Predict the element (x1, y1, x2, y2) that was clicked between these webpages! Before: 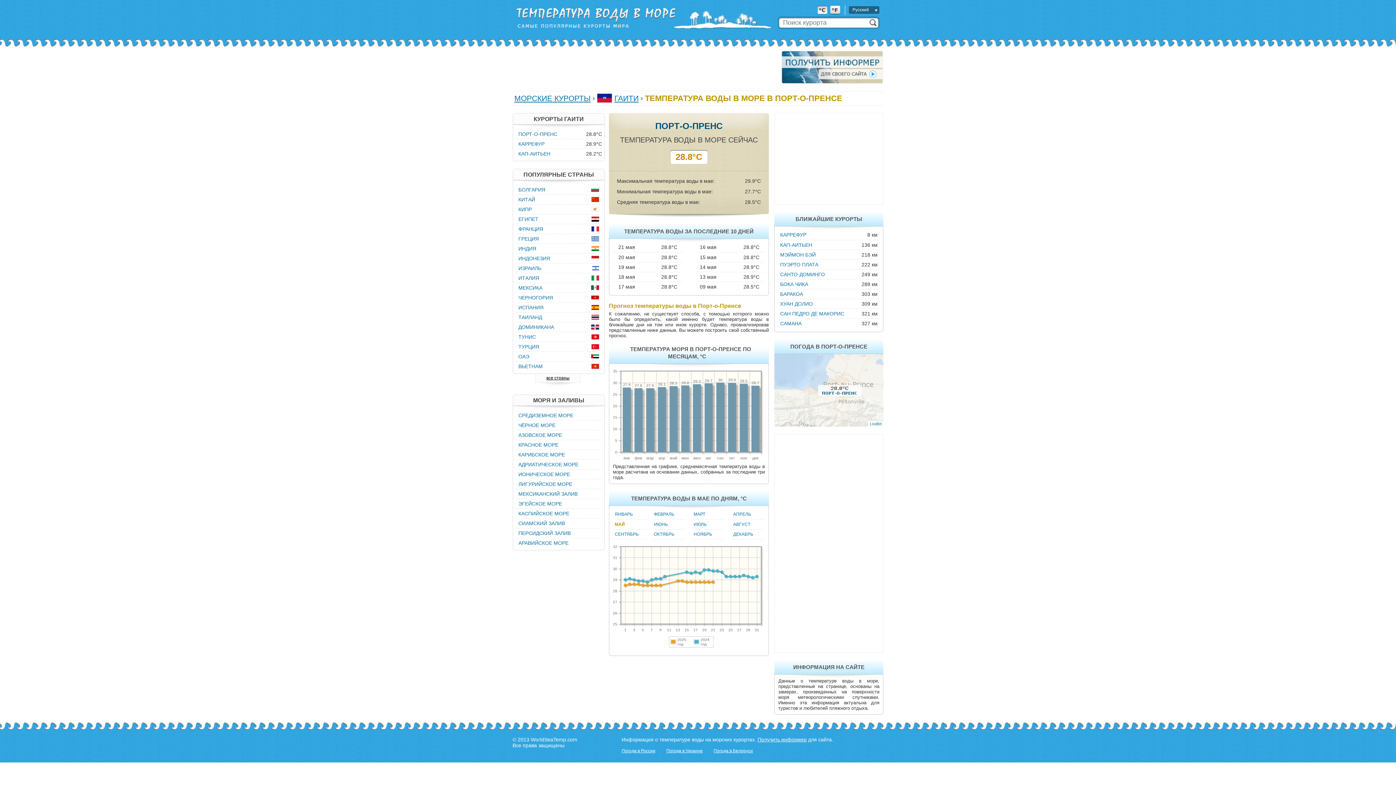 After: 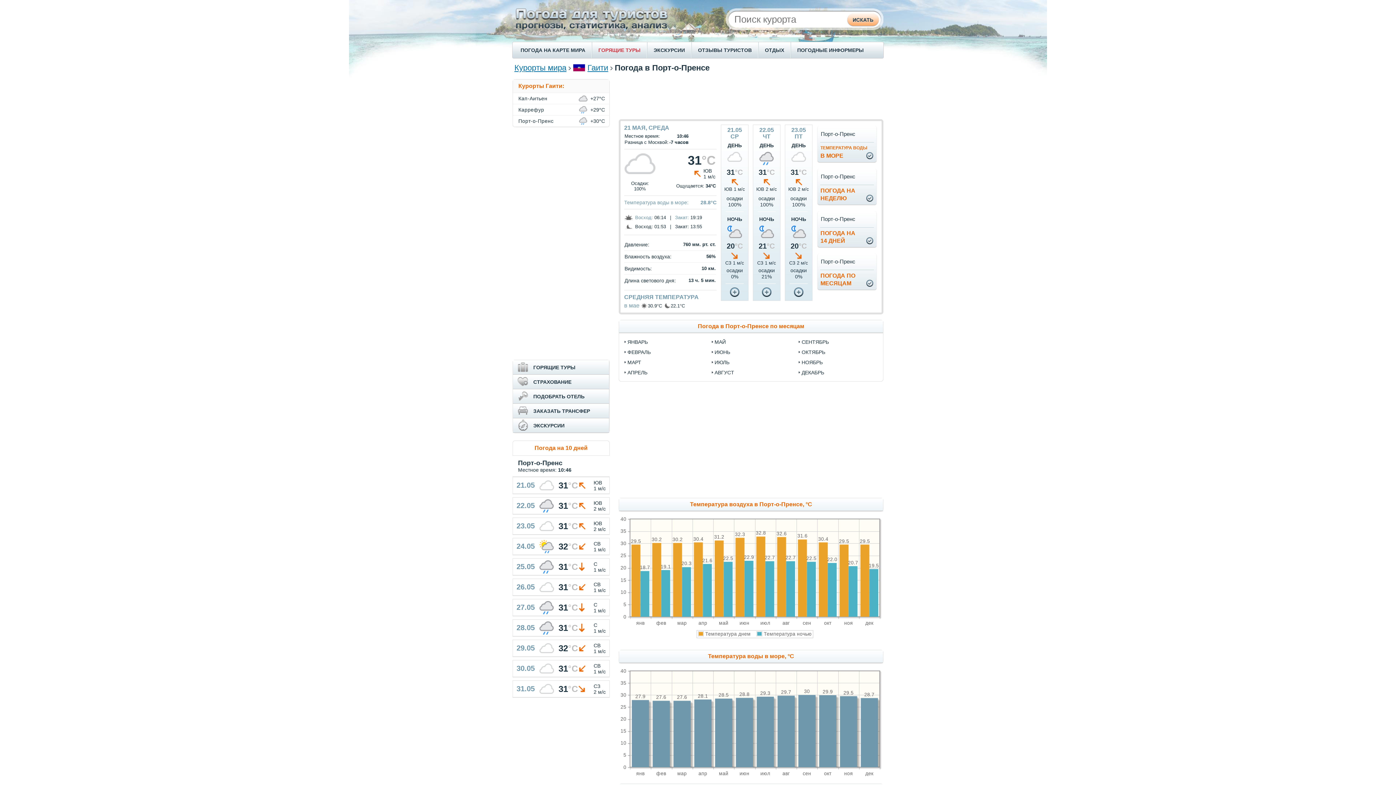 Action: bbox: (790, 343, 867, 349) label: ПОГОДА В ПОРТ-О-ПРЕНСЕ